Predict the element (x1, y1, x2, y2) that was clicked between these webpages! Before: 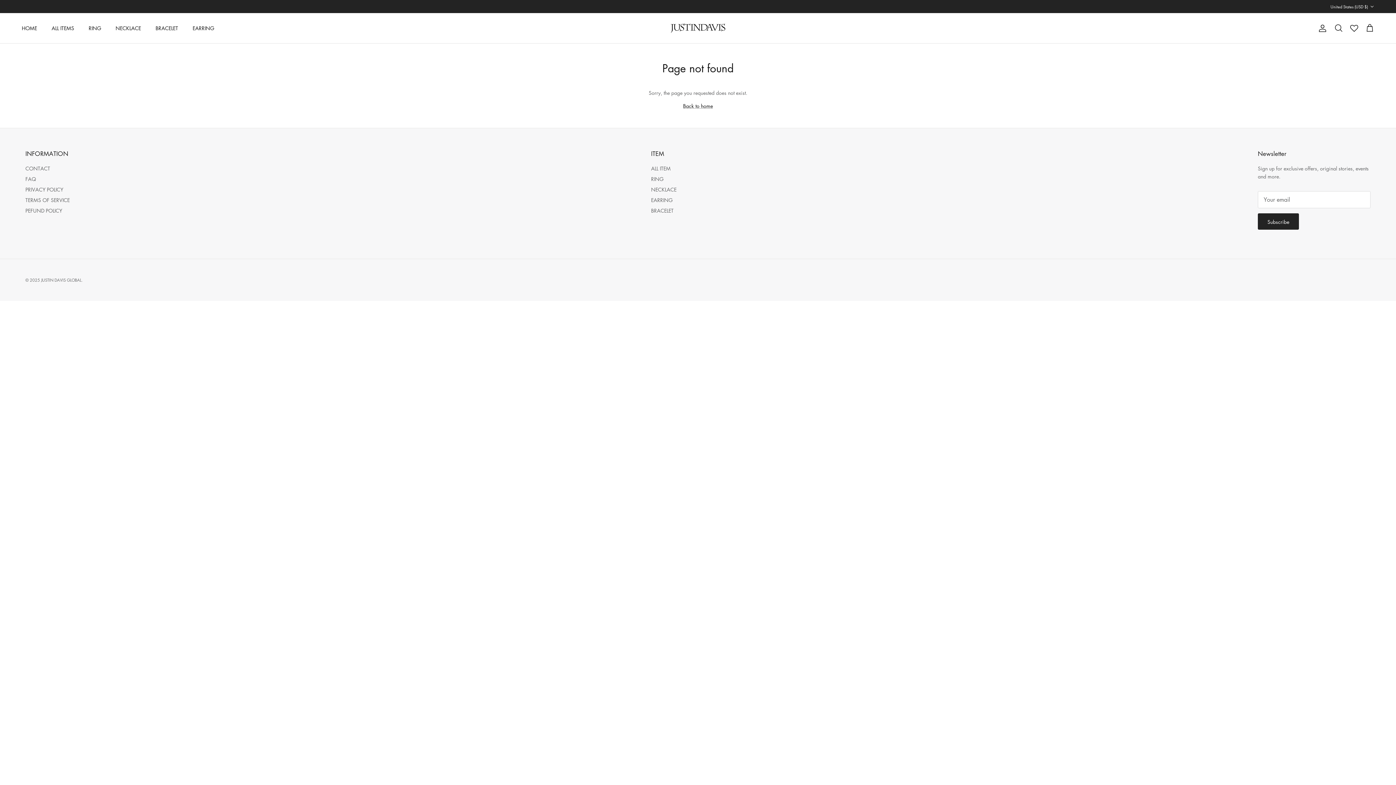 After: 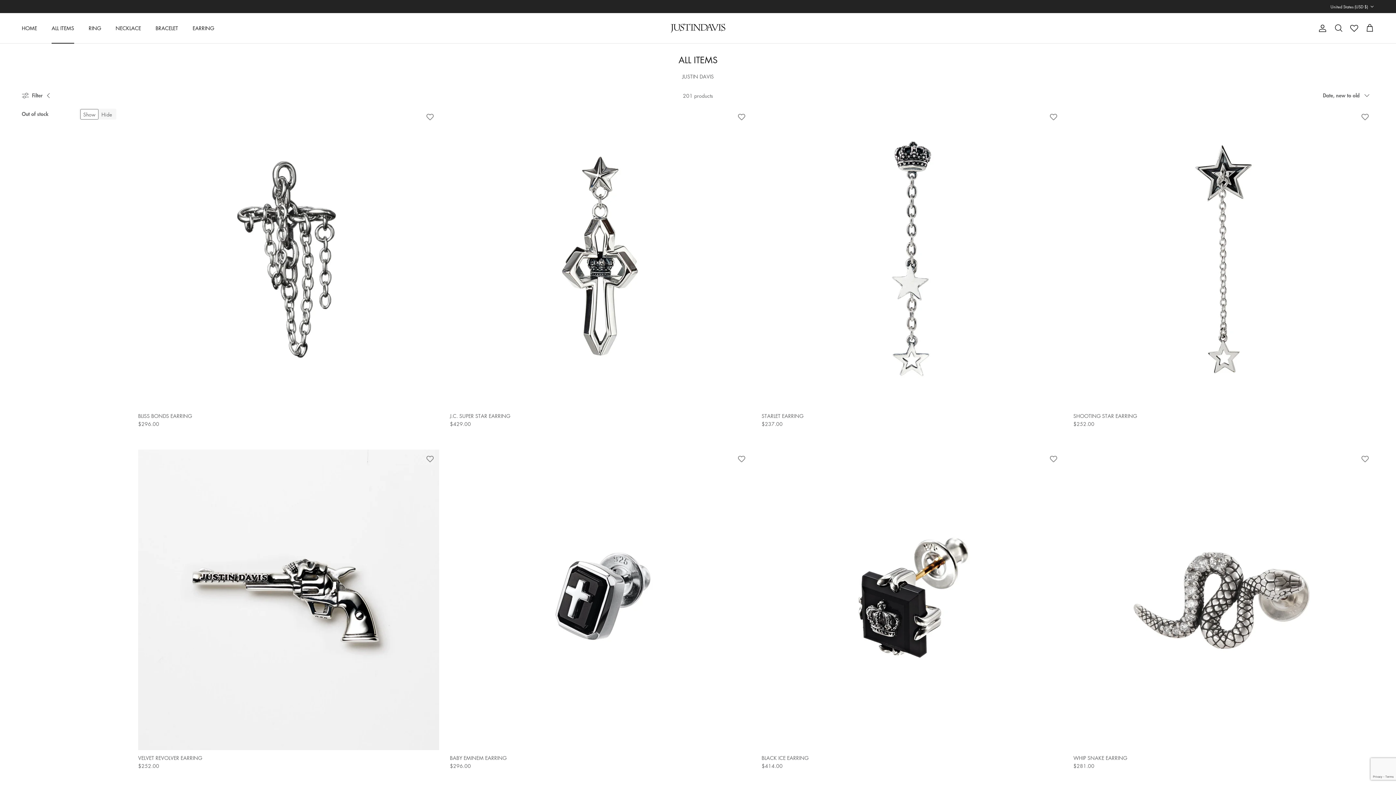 Action: label: ALL ITEMS bbox: (45, 16, 80, 40)